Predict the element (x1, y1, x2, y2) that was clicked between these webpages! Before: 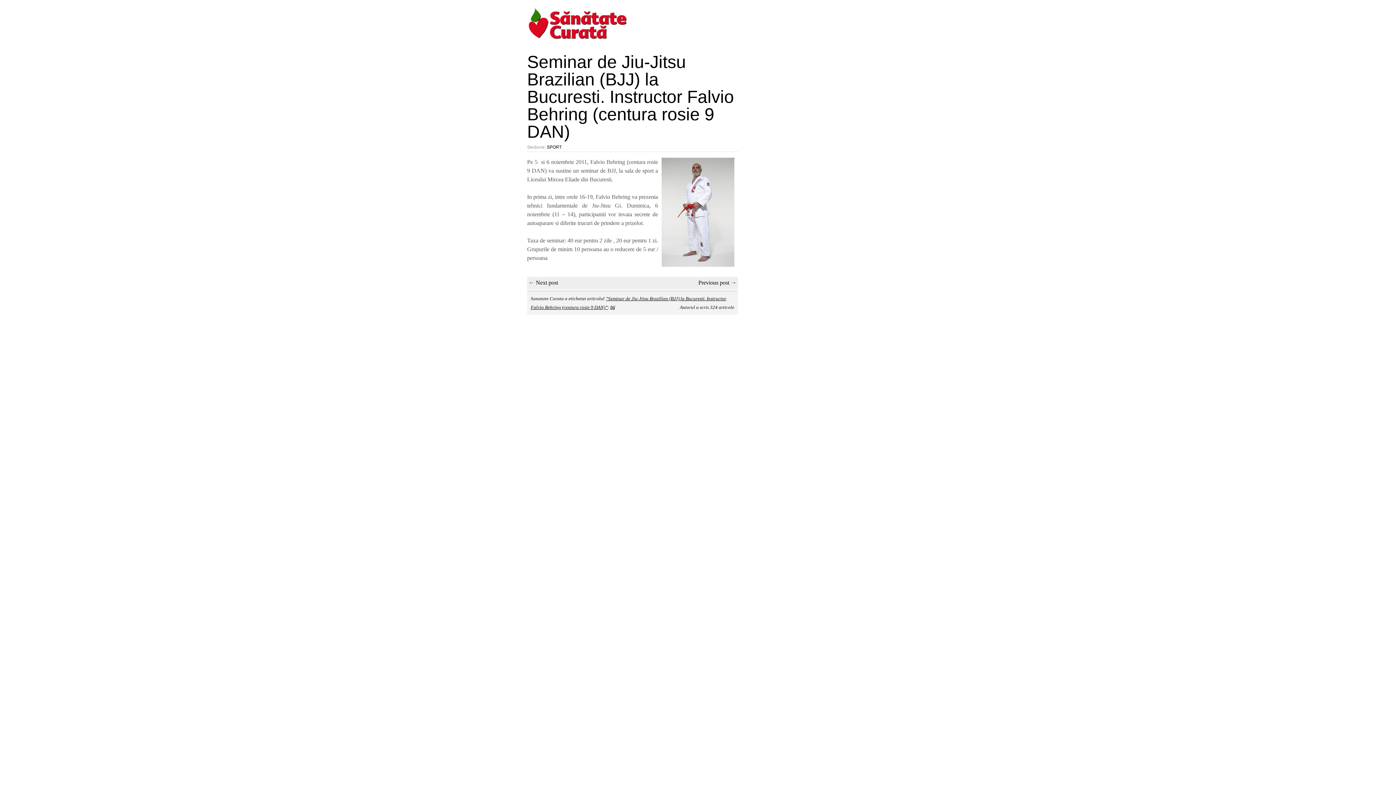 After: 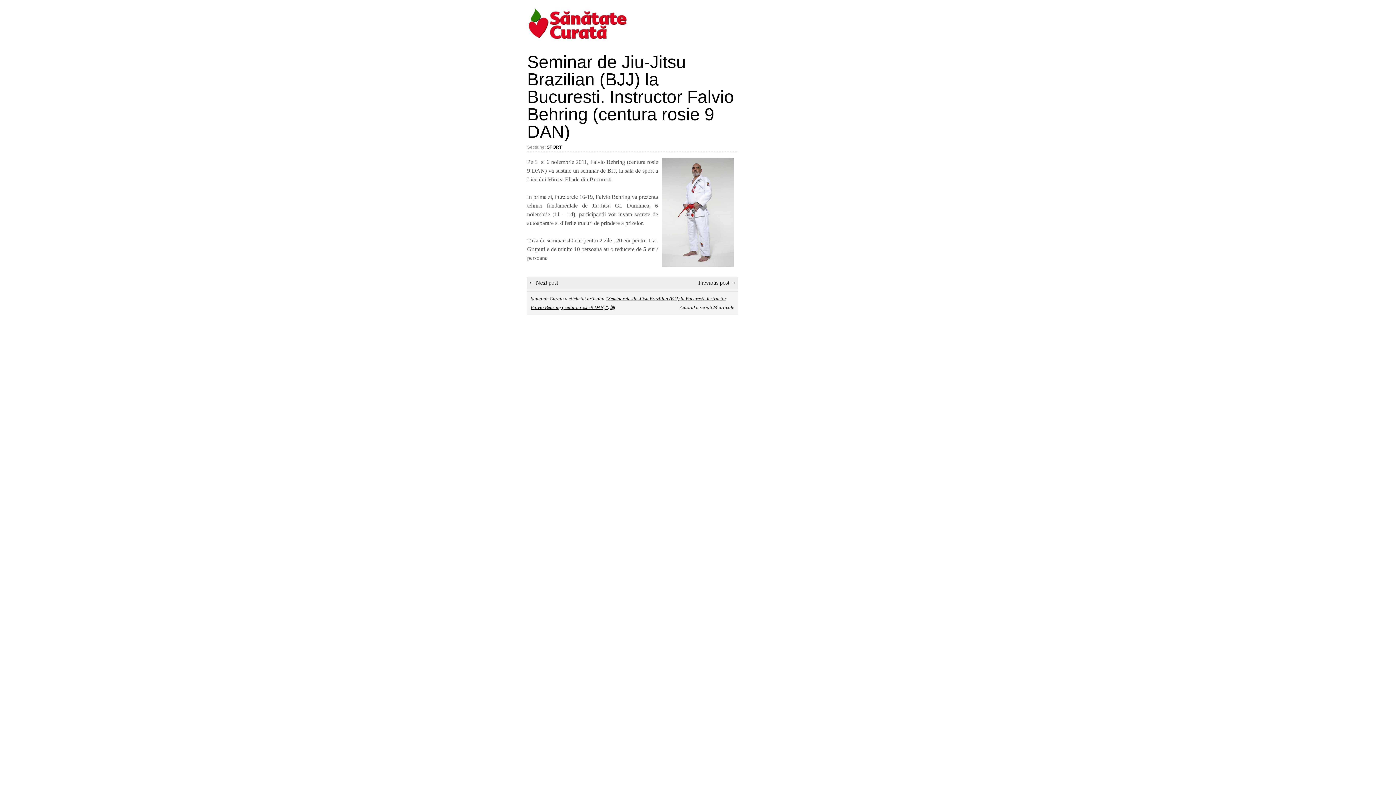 Action: label: Seminar de Jiu-Jitsu Brazilian (BJJ) la Bucuresti. Instructor Falvio Behring (centura rosie 9 DAN) bbox: (527, 52, 734, 141)